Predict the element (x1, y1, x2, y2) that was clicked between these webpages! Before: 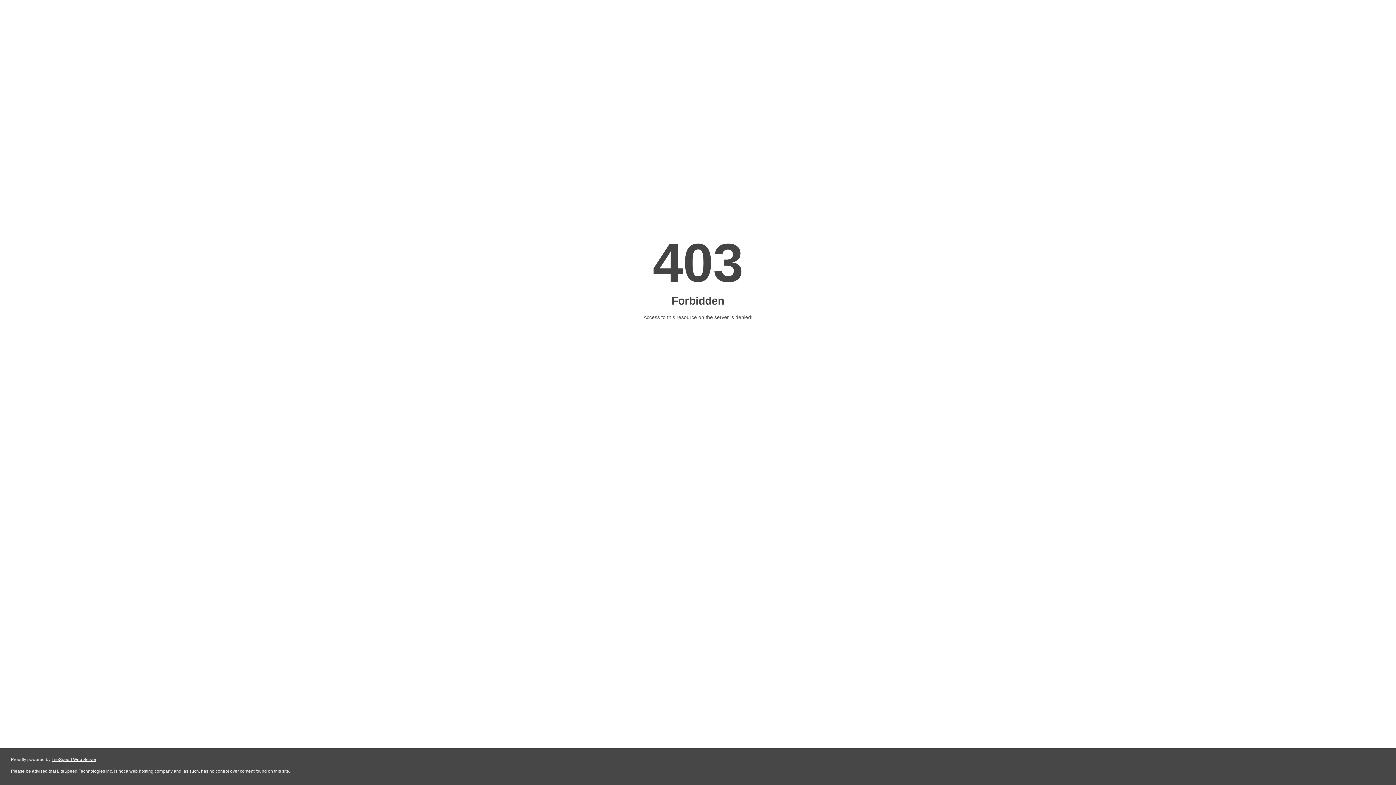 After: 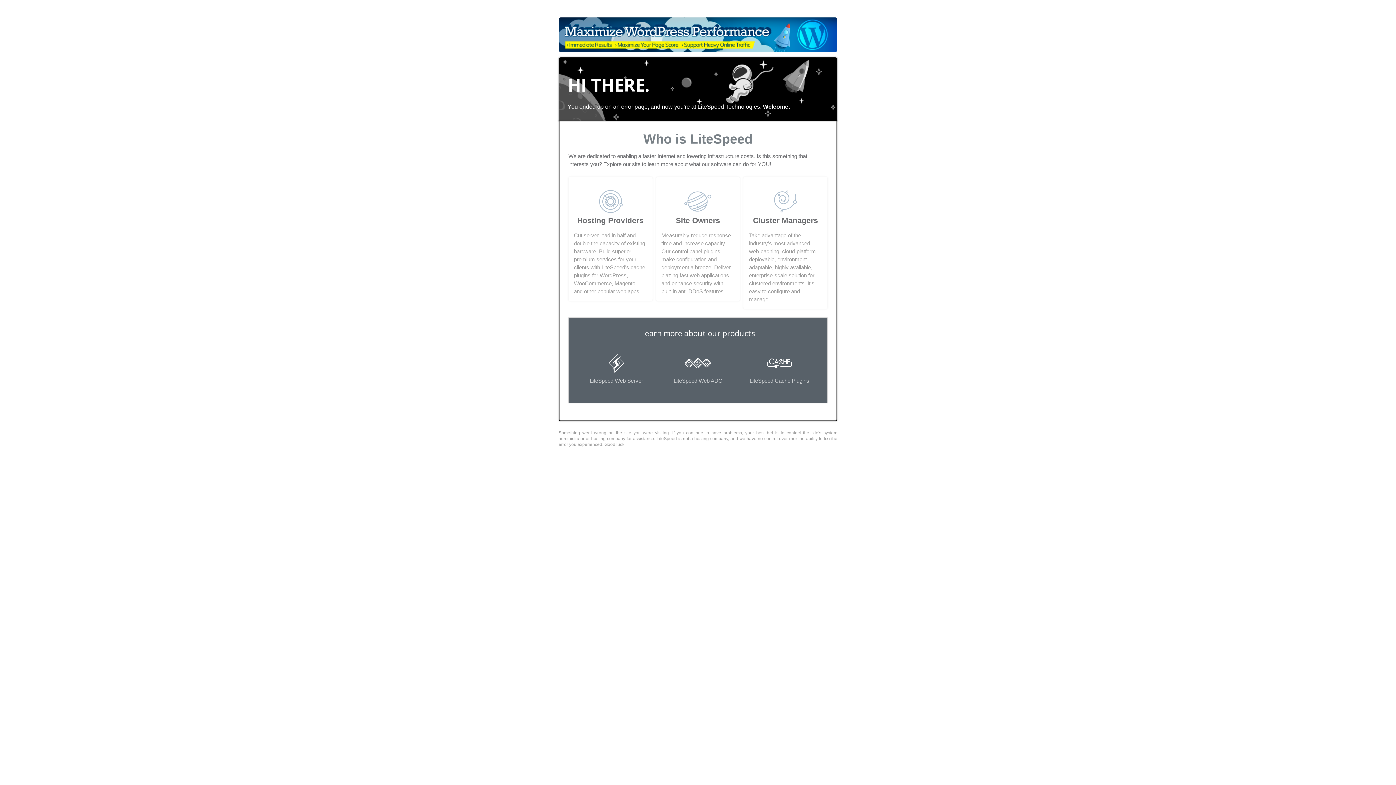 Action: bbox: (51, 757, 96, 762) label: LiteSpeed Web Server